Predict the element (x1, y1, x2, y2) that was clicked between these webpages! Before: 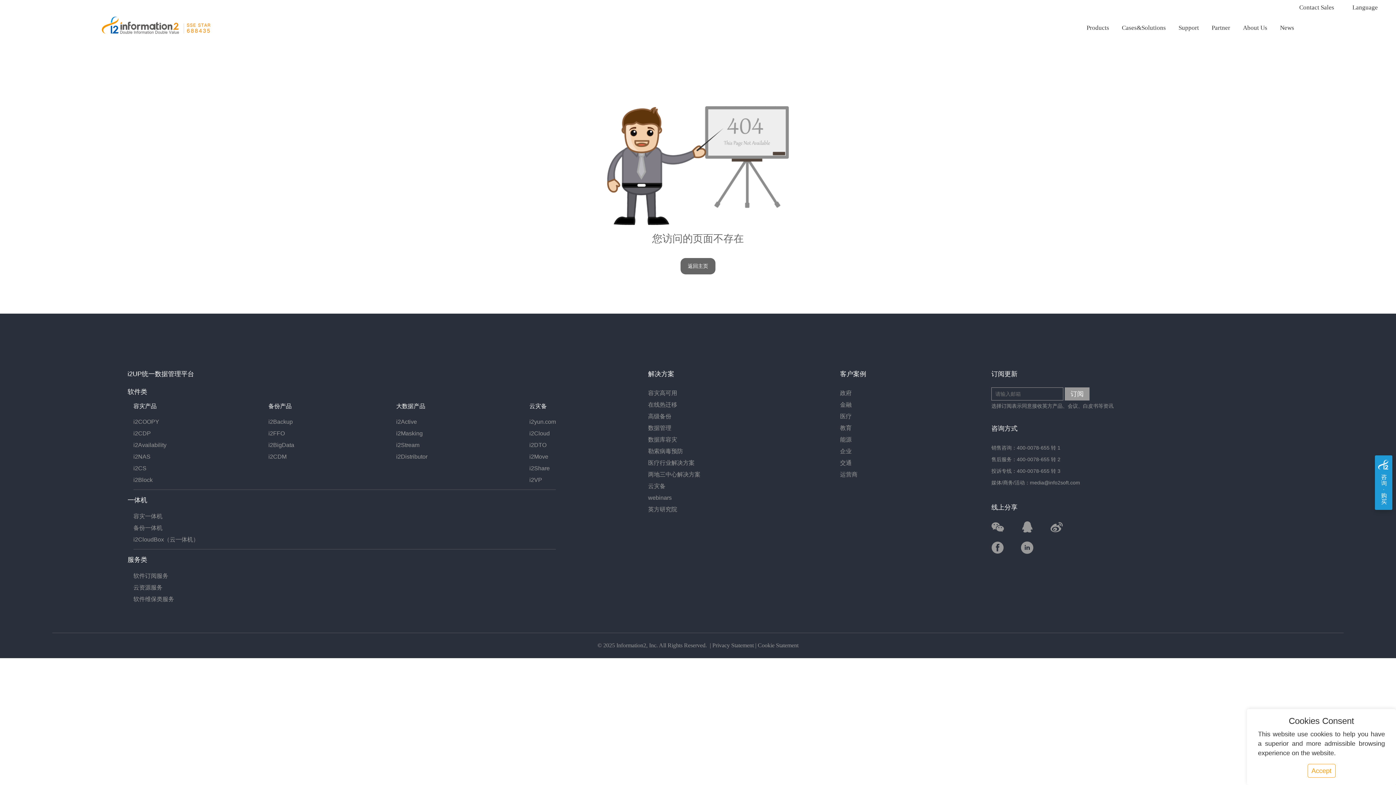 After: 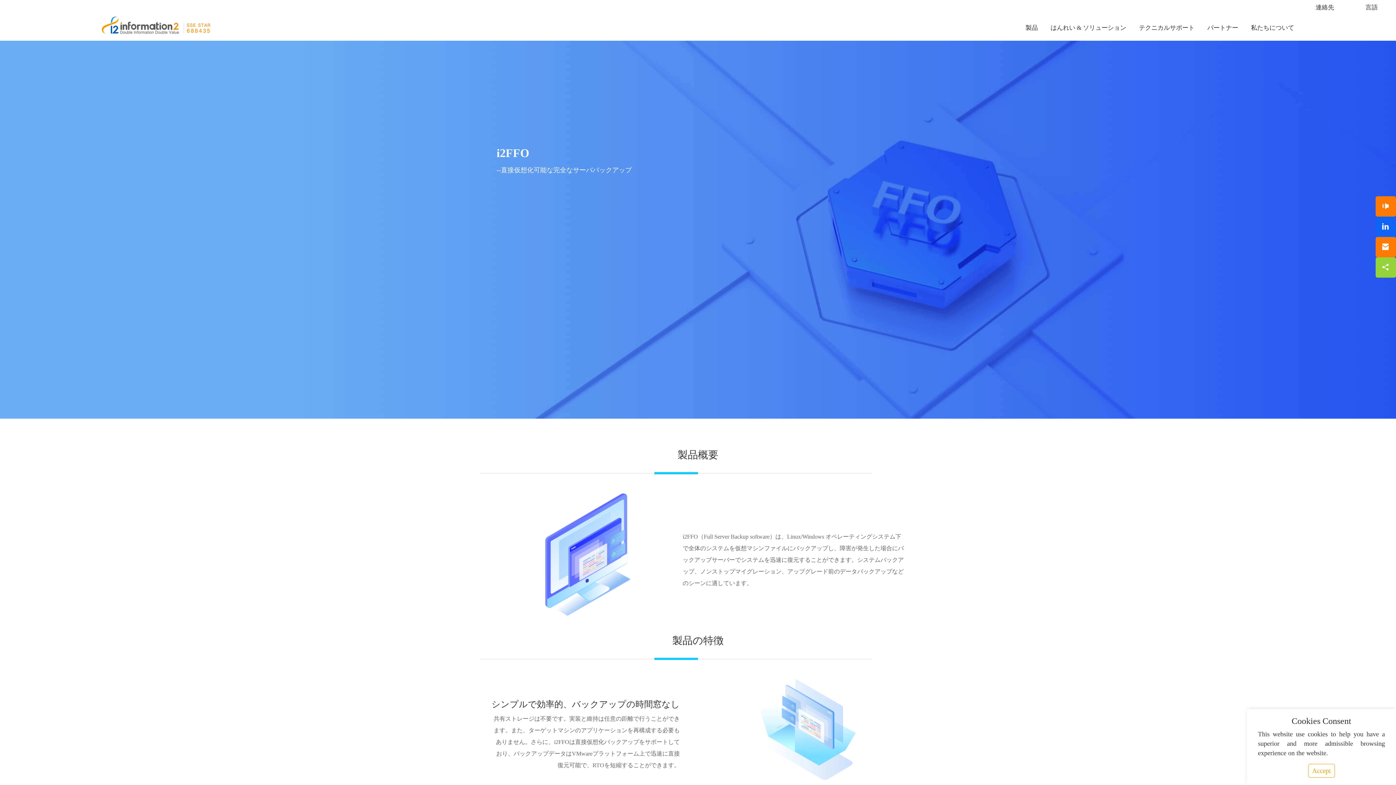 Action: bbox: (268, 430, 284, 436) label: i2FFO